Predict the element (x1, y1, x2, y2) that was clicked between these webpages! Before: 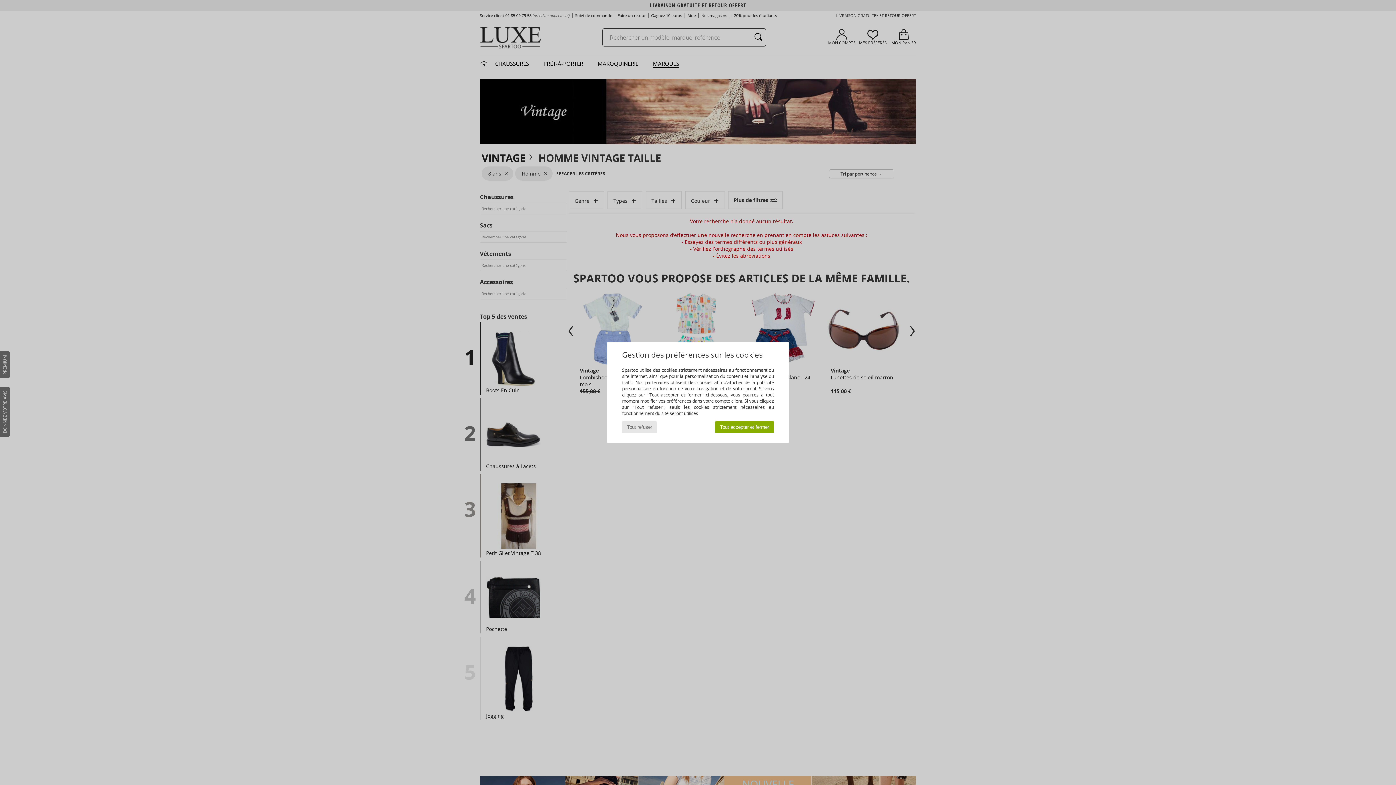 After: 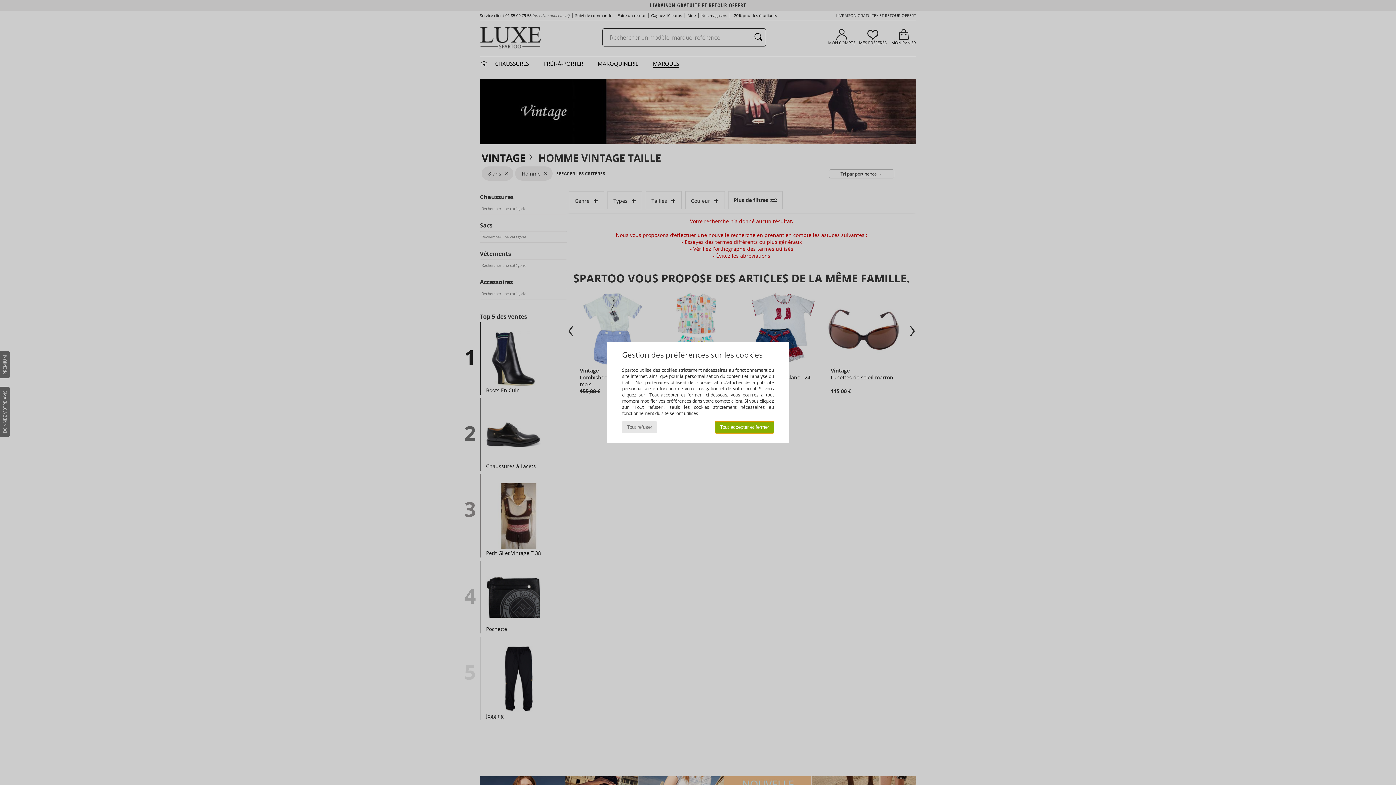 Action: label: Tout accepter et fermer bbox: (715, 421, 774, 433)